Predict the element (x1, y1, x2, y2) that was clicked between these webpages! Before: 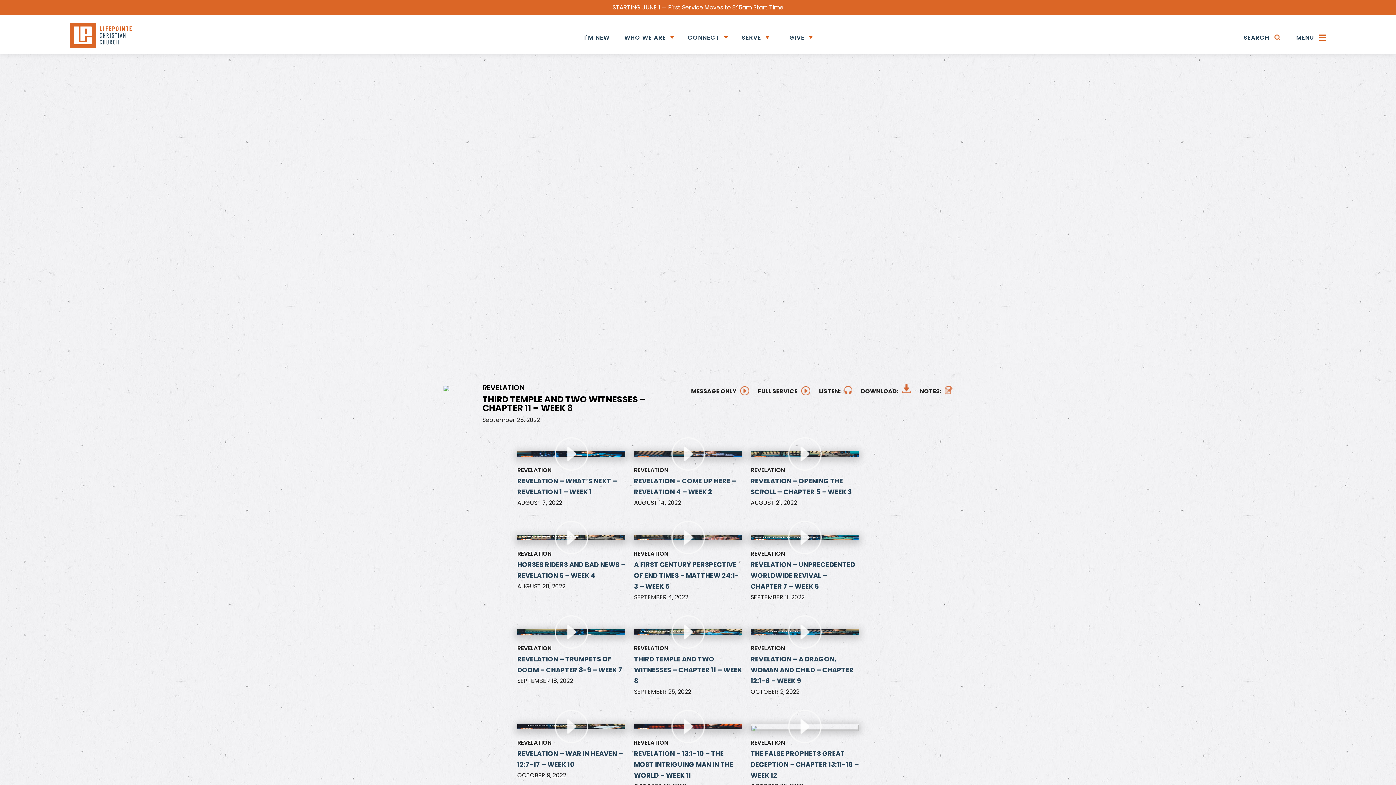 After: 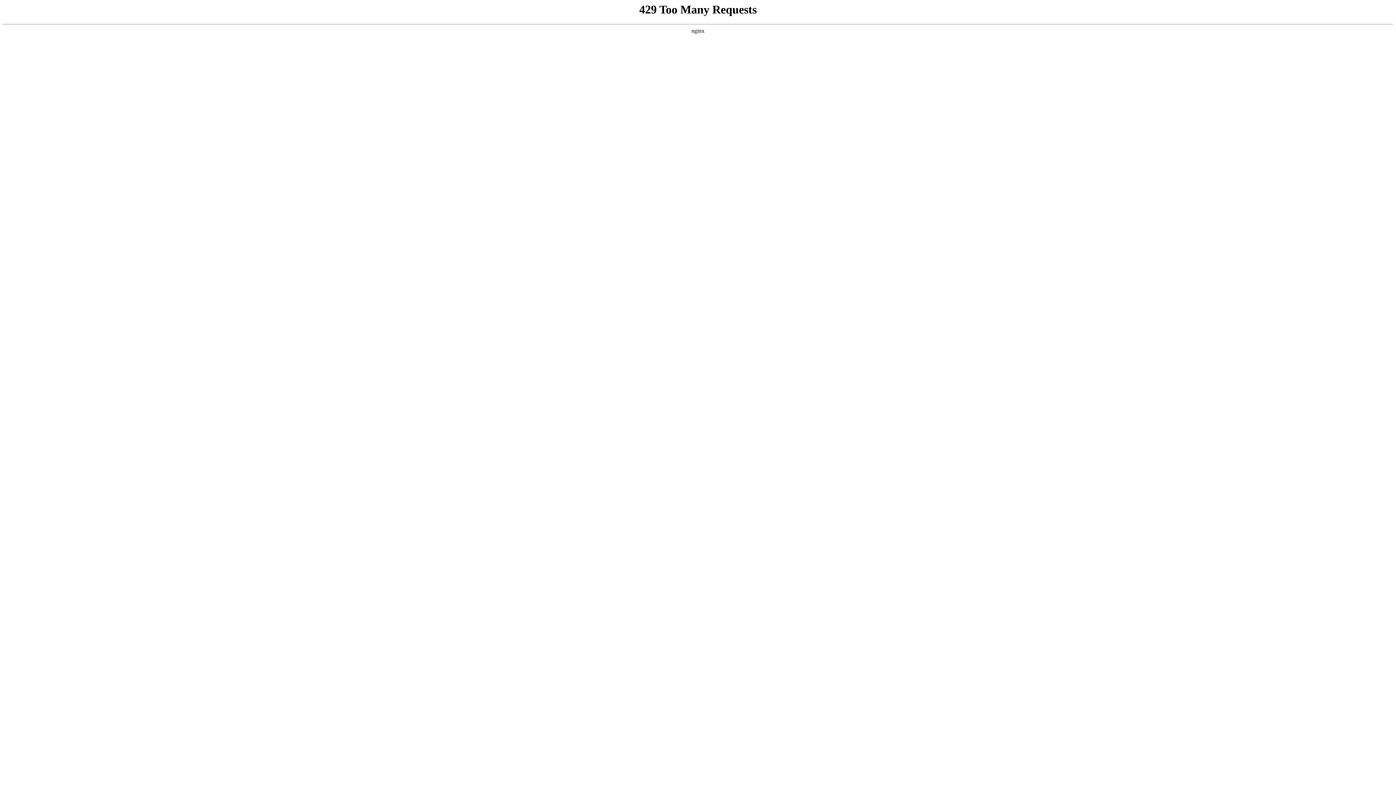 Action: bbox: (750, 534, 858, 540)